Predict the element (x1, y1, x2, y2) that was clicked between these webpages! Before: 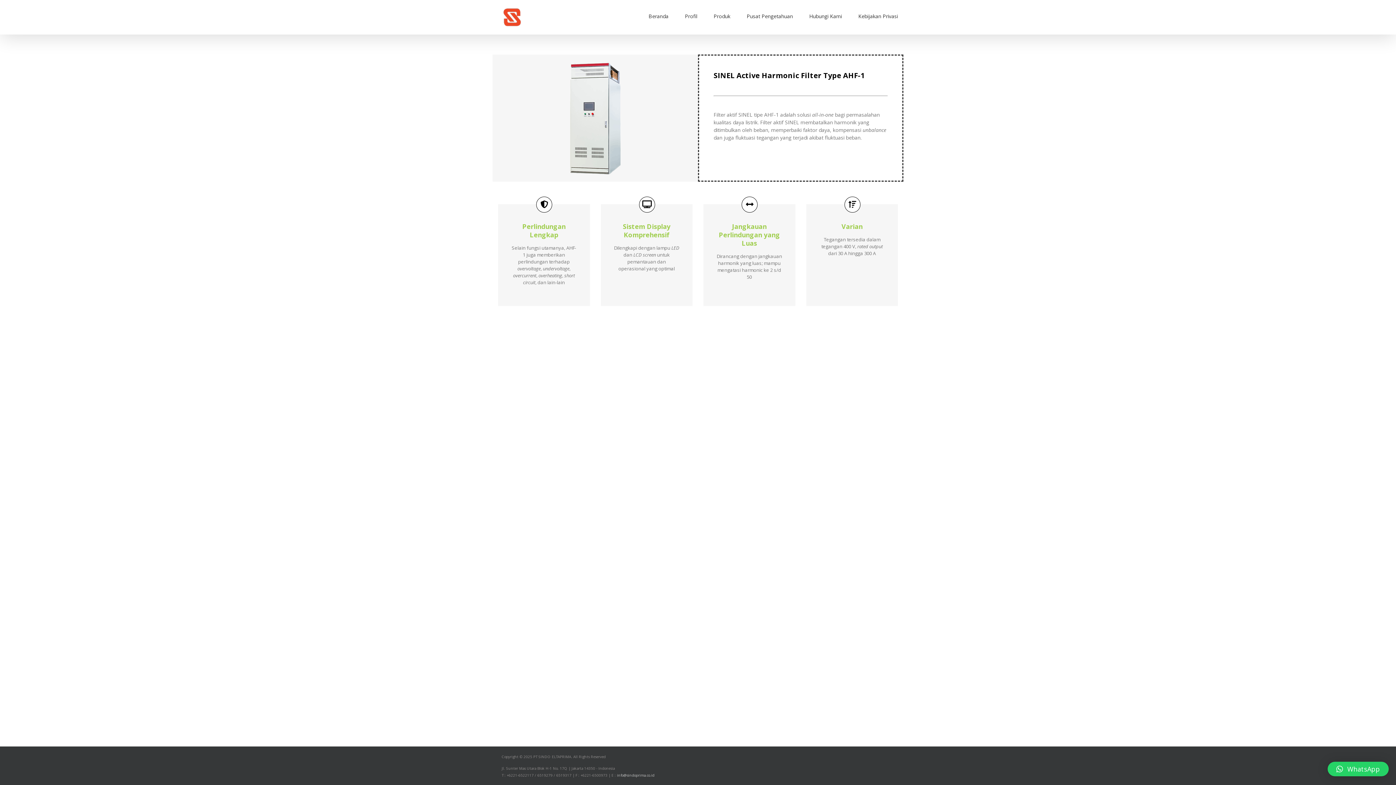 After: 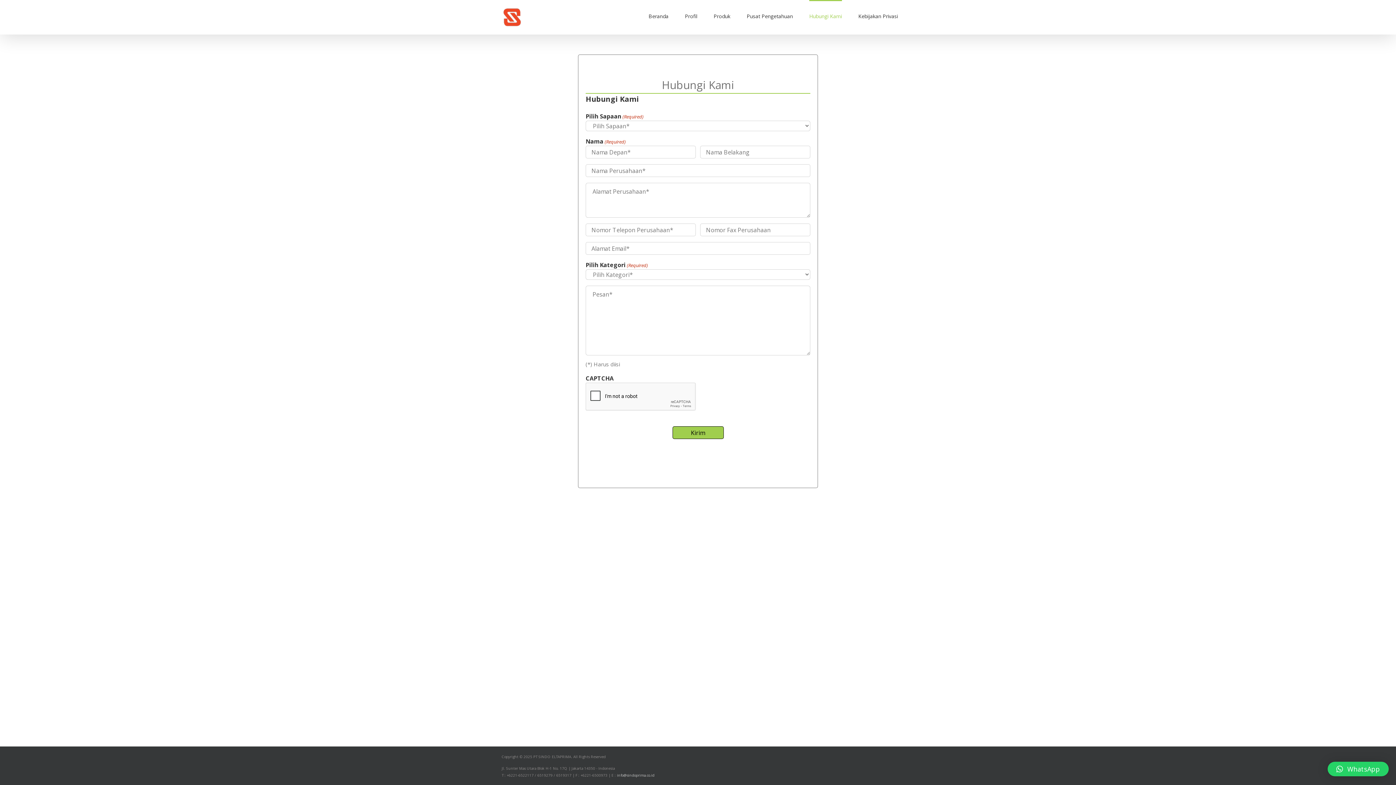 Action: bbox: (809, 0, 842, 31) label: Hubungi Kami